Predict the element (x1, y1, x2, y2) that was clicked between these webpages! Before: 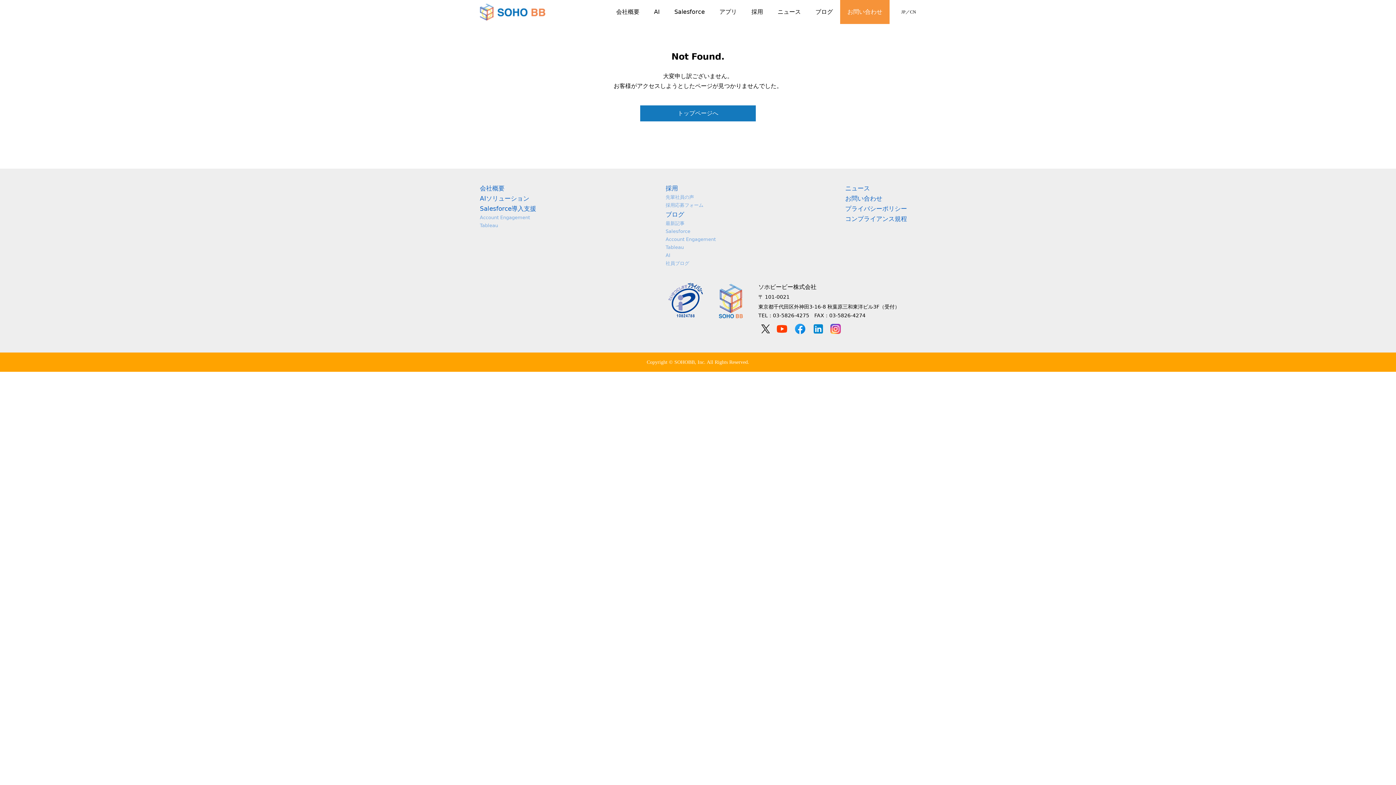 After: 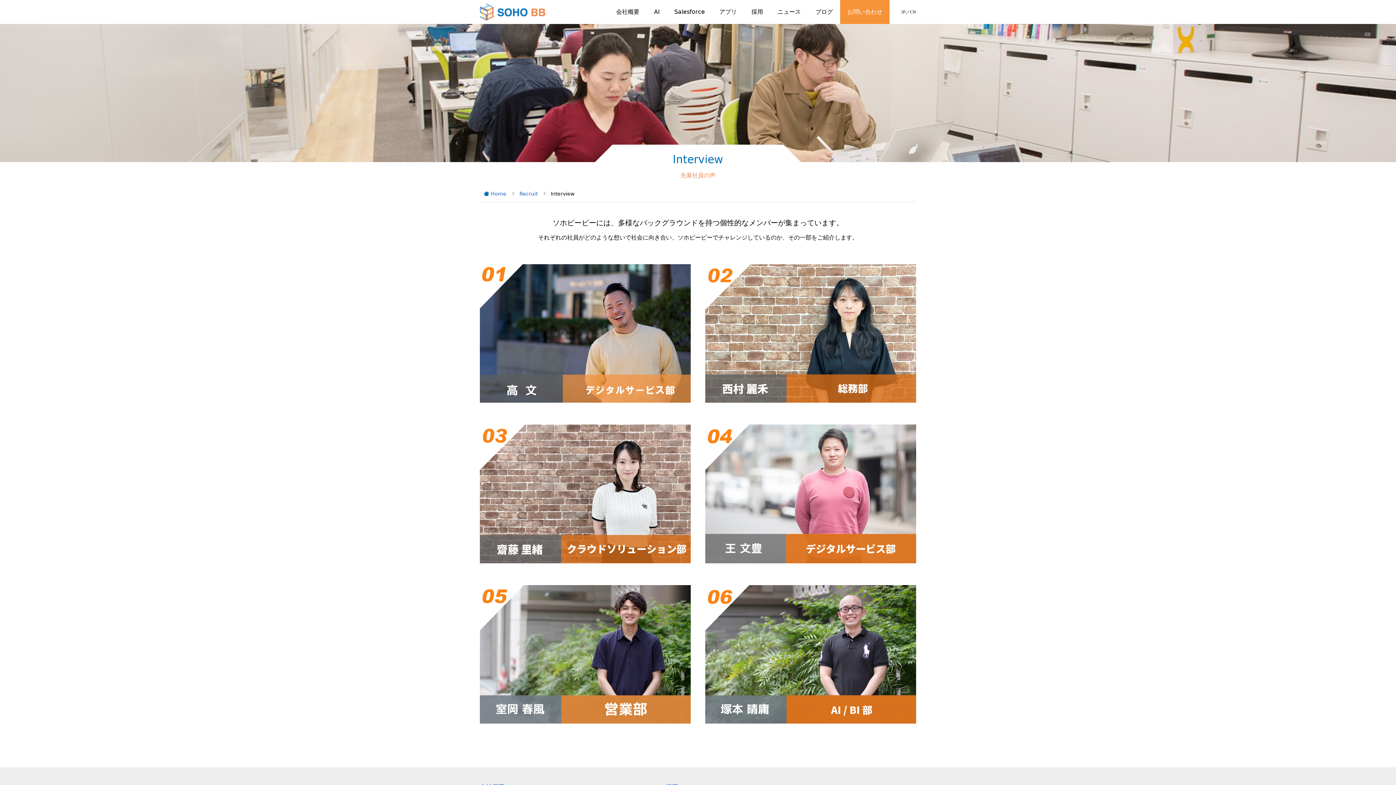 Action: bbox: (665, 194, 694, 200) label: 先輩社員の声